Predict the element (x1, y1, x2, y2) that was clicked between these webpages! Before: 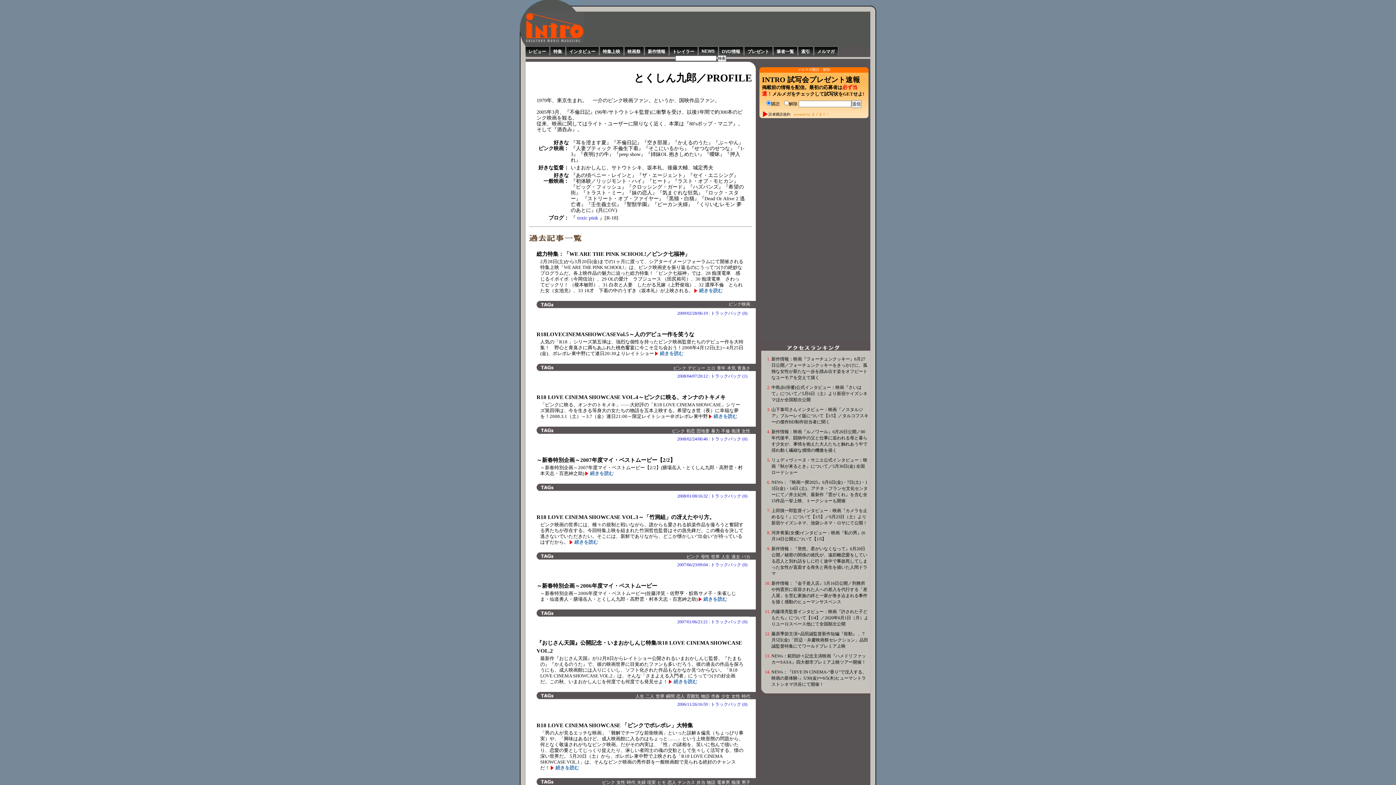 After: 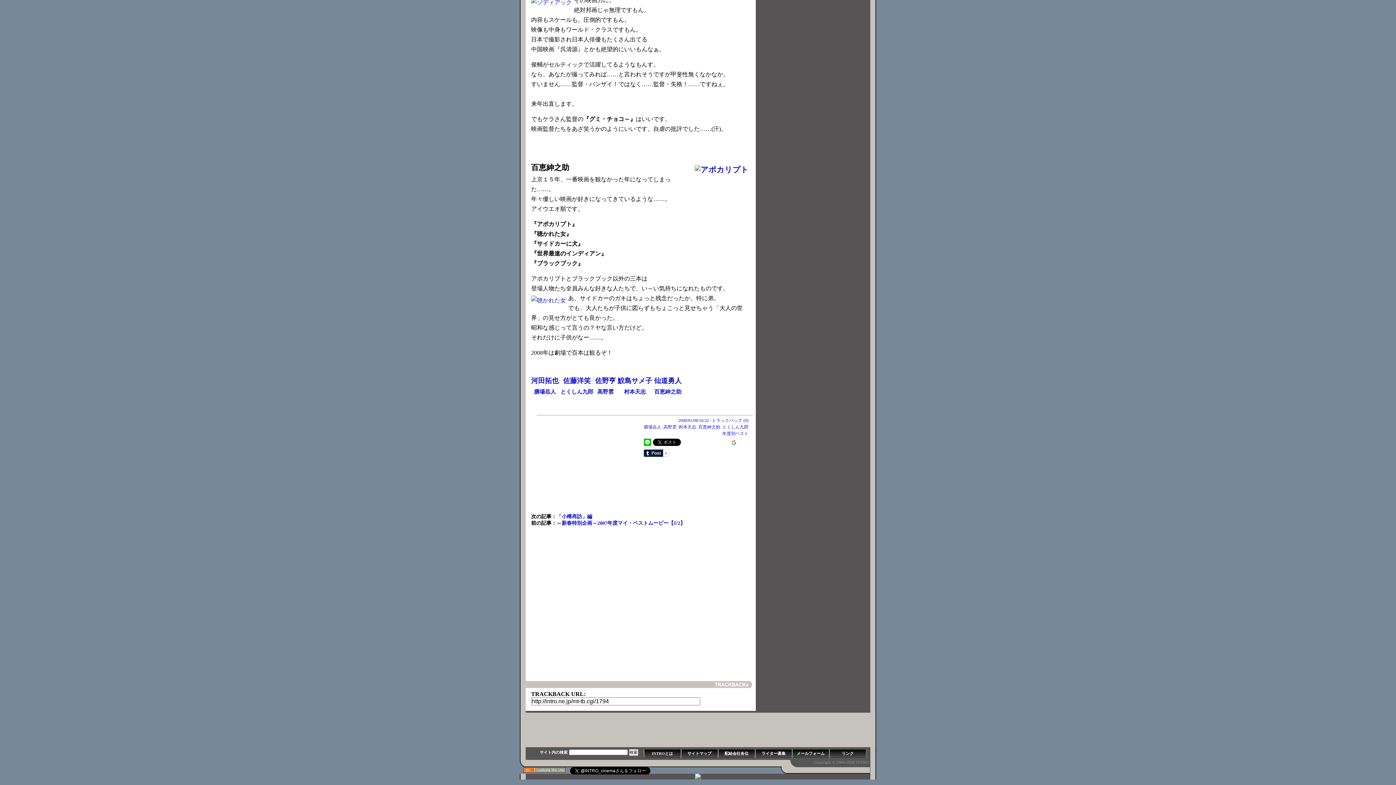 Action: bbox: (710, 493, 747, 498) label: トラックバック (0)